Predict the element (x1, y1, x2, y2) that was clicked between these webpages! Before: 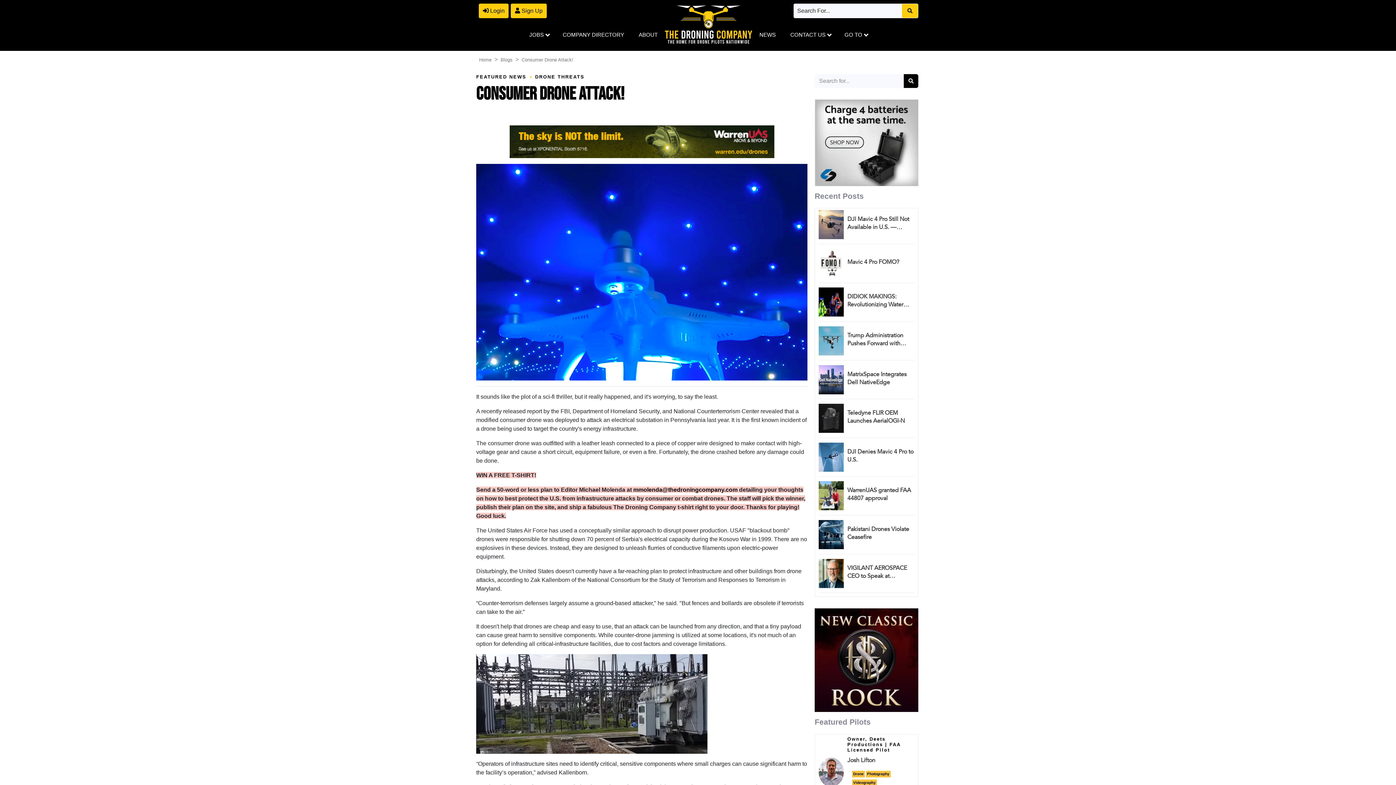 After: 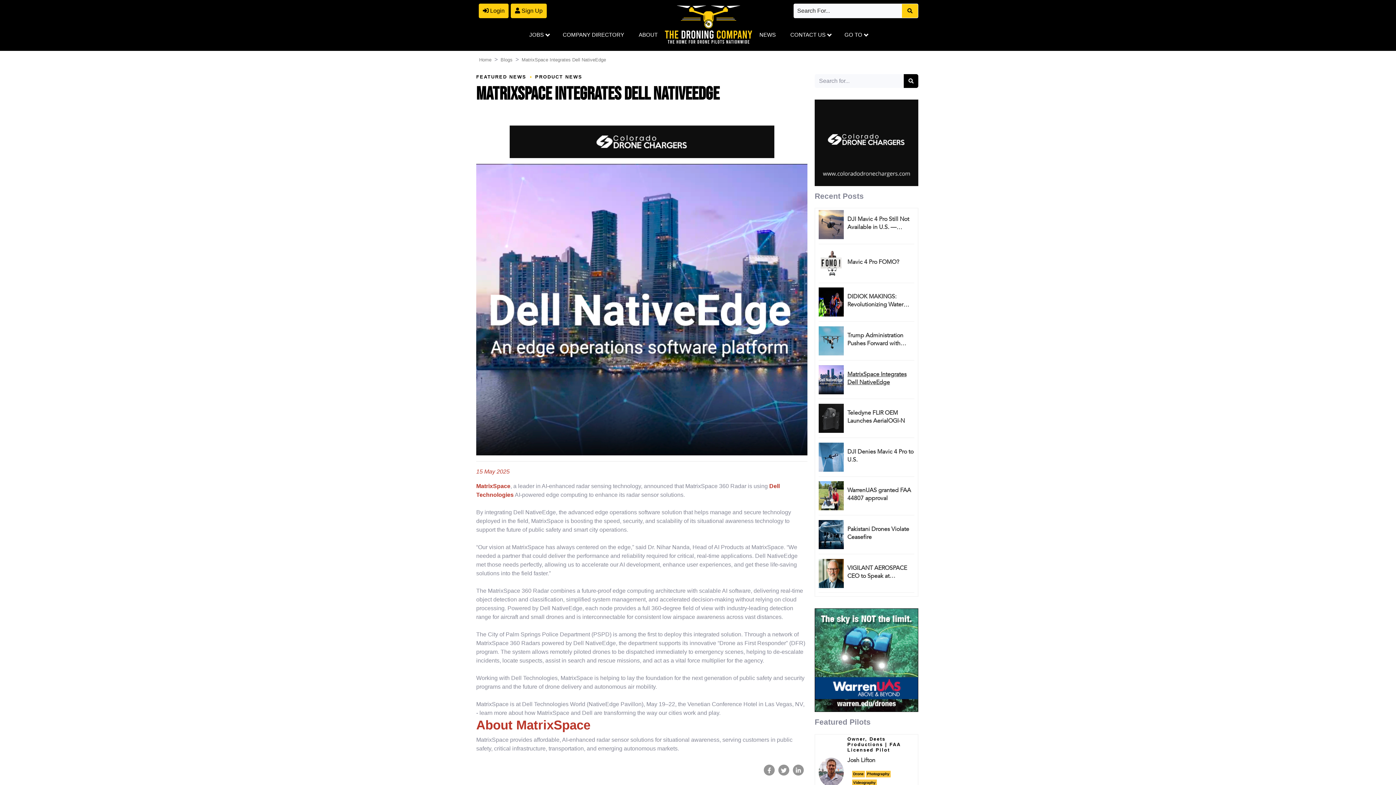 Action: label: MatrixSpace Integrates Dell NativeEdge bbox: (847, 370, 914, 386)